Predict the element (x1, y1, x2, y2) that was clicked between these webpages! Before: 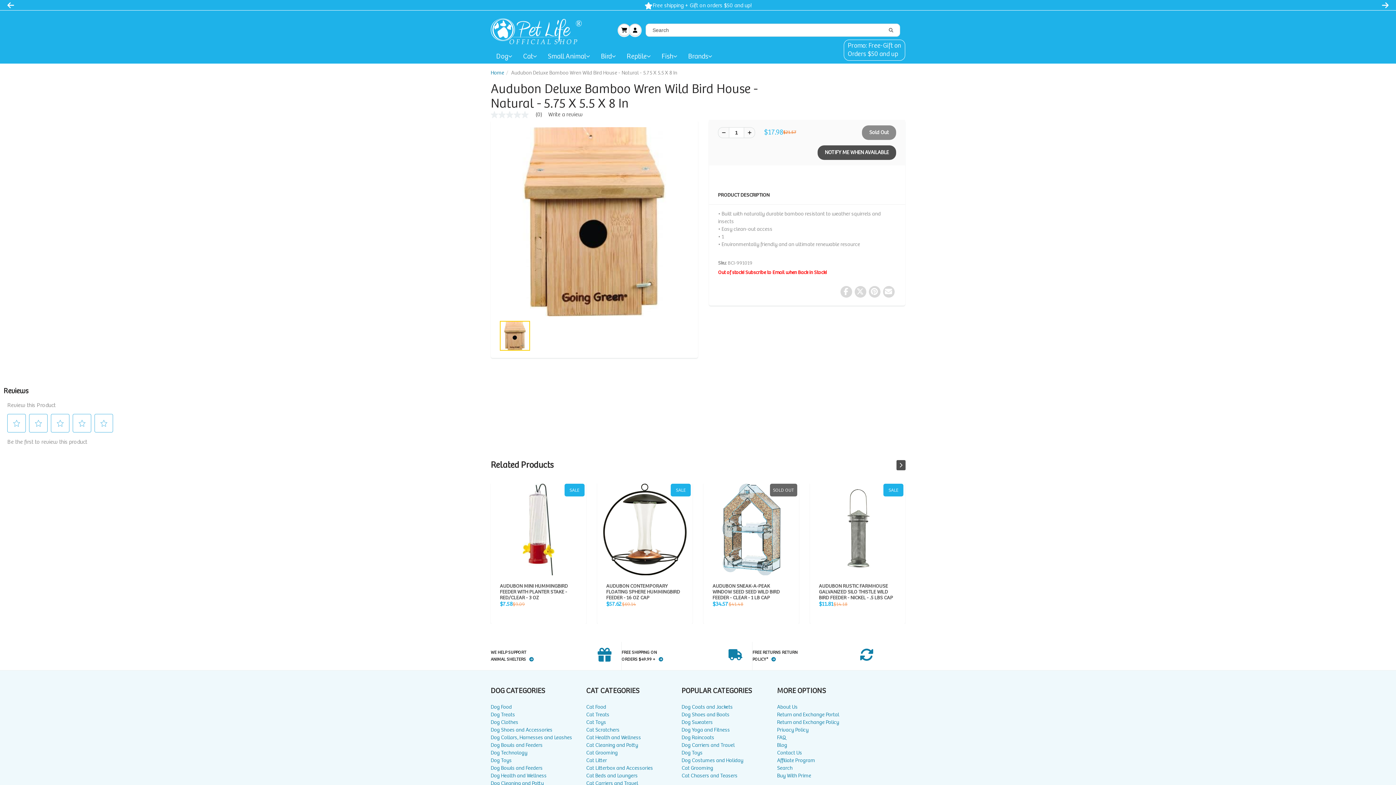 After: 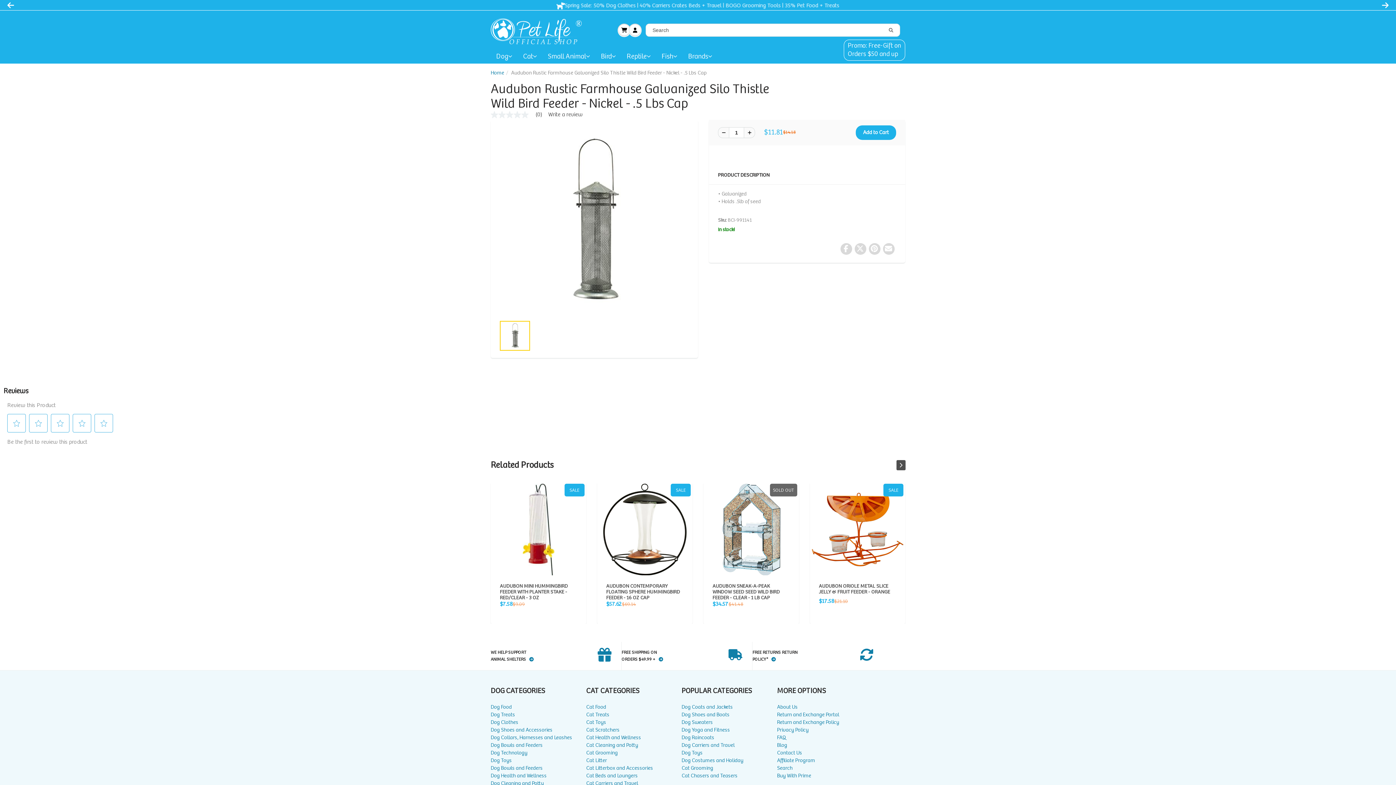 Action: label: Audubon Rustic Farmhouse Galvanized Silo Thistle Wild Bird Feeder - Nickel - .5 Lbs Cap bbox: (811, 433, 903, 524)